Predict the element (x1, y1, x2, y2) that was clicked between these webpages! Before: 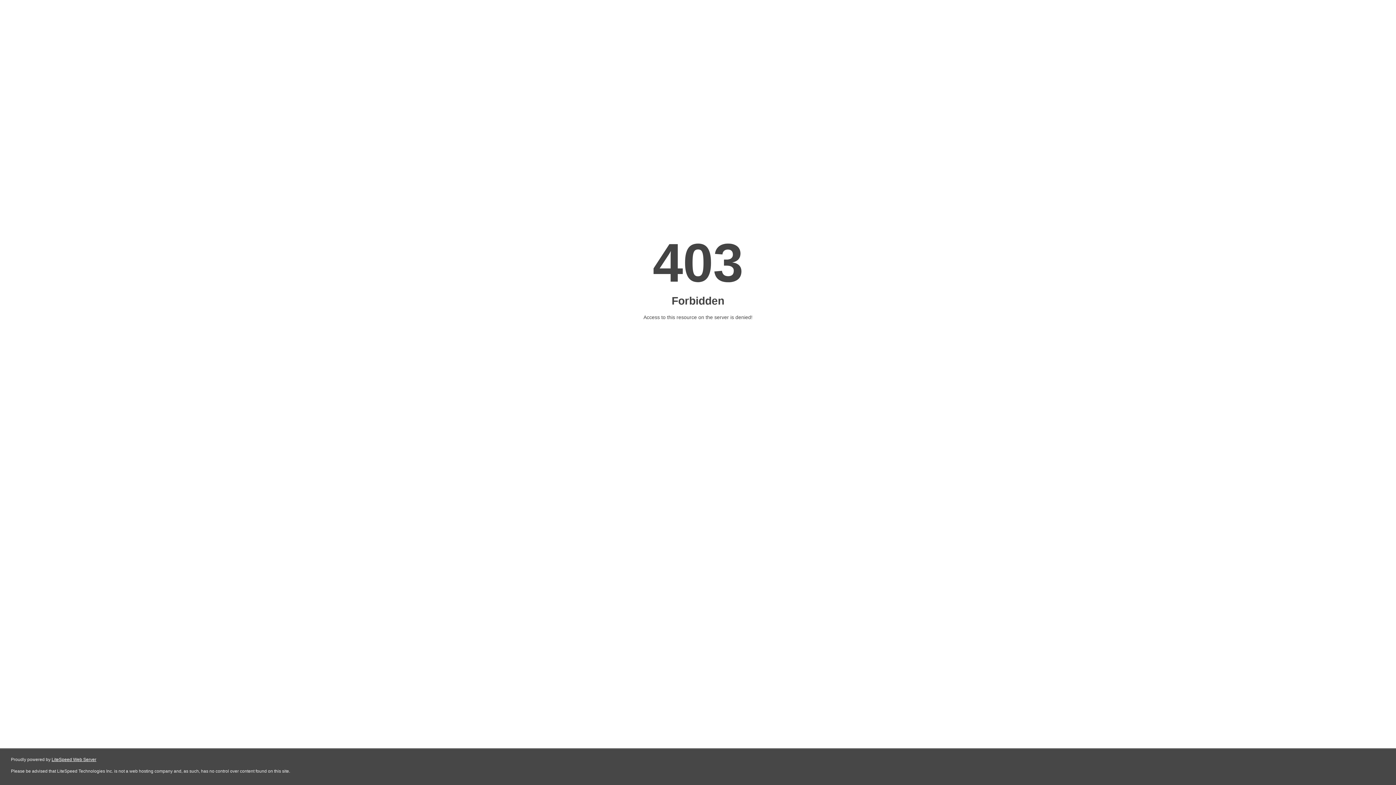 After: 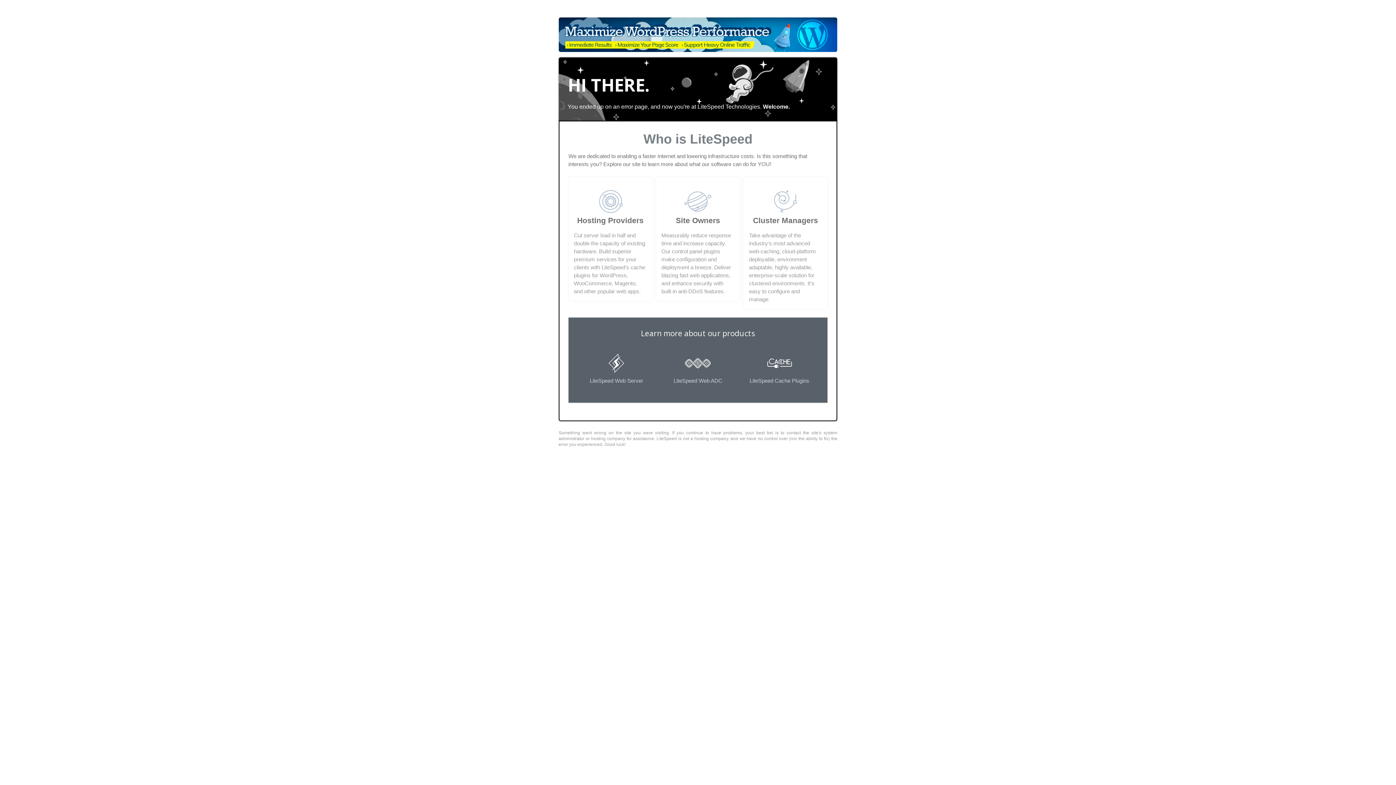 Action: bbox: (51, 757, 96, 762) label: LiteSpeed Web Server